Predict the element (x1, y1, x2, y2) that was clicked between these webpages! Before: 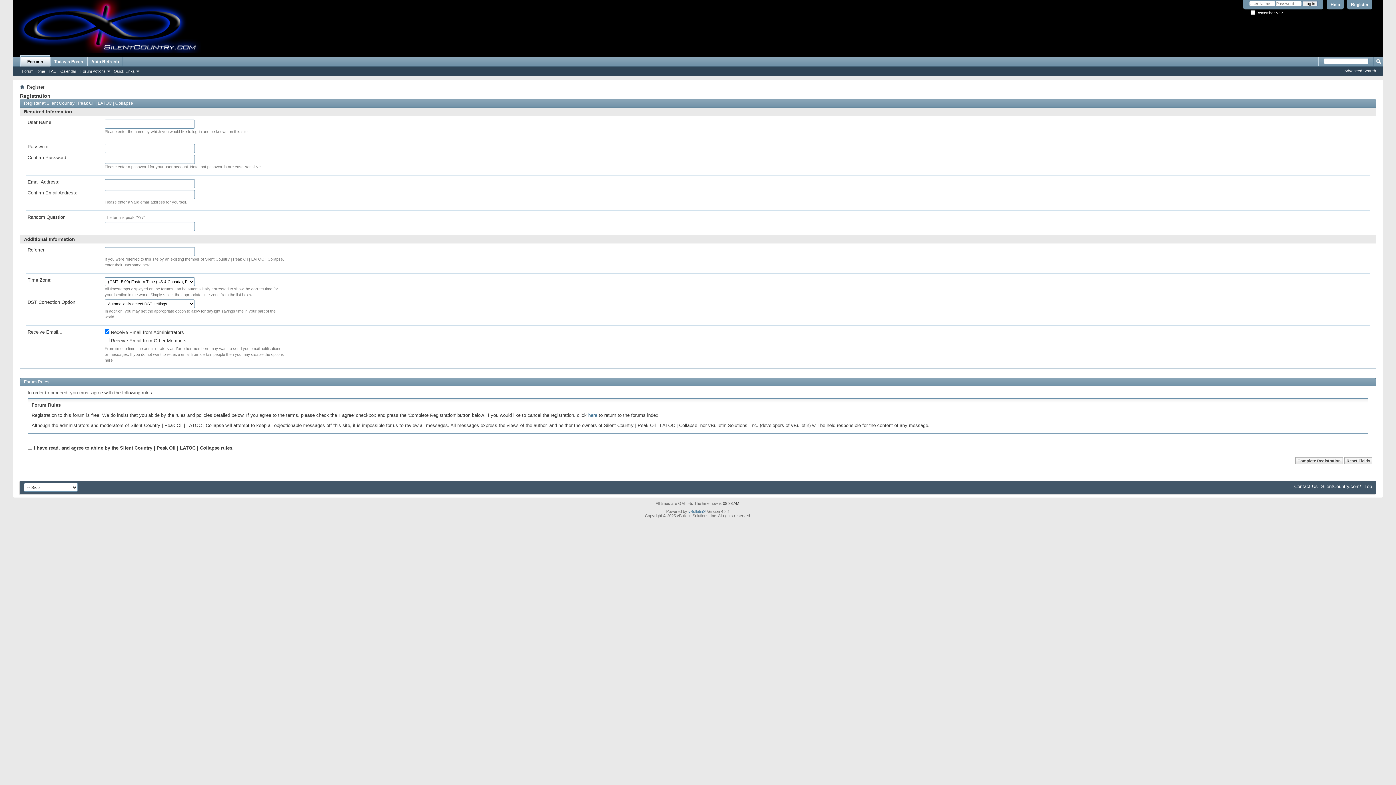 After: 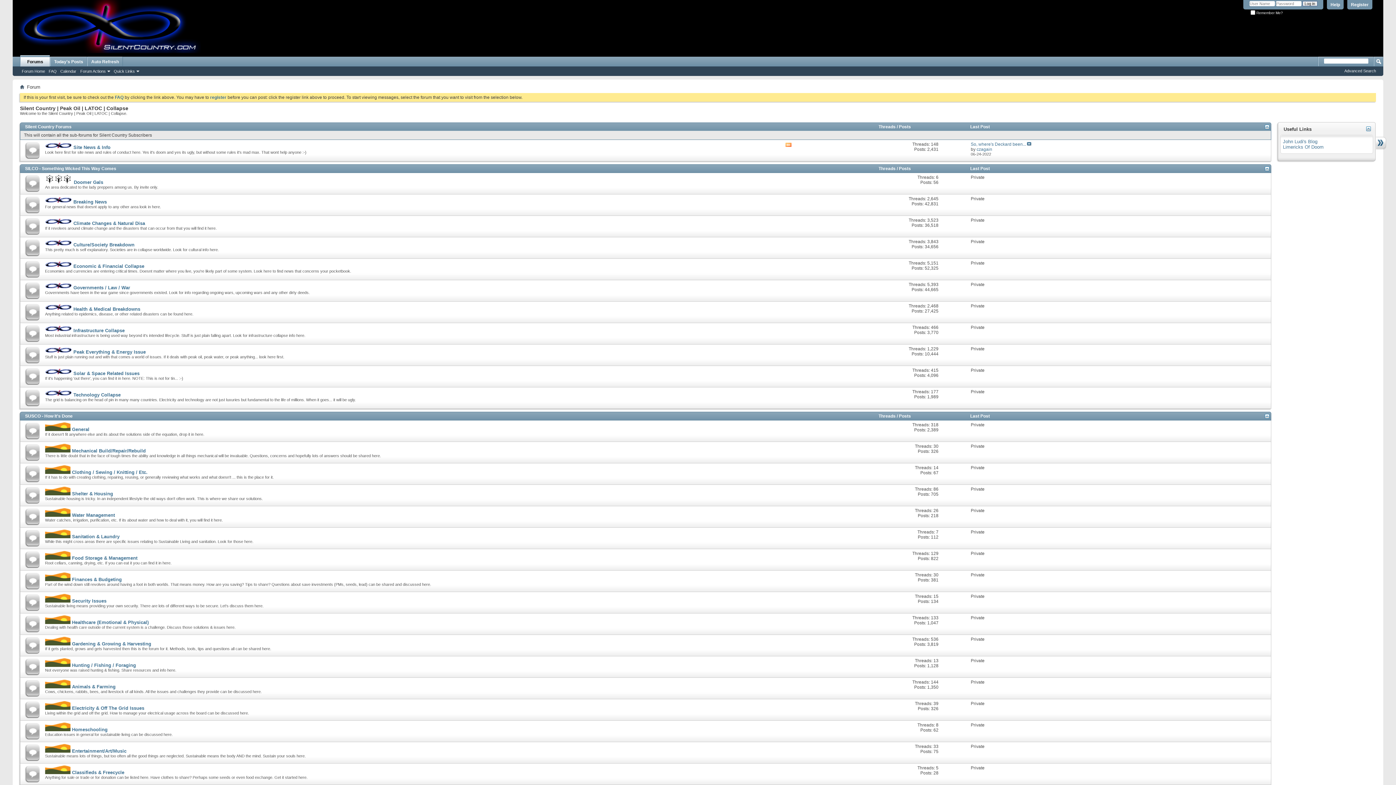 Action: bbox: (12, 0, 201, 53)